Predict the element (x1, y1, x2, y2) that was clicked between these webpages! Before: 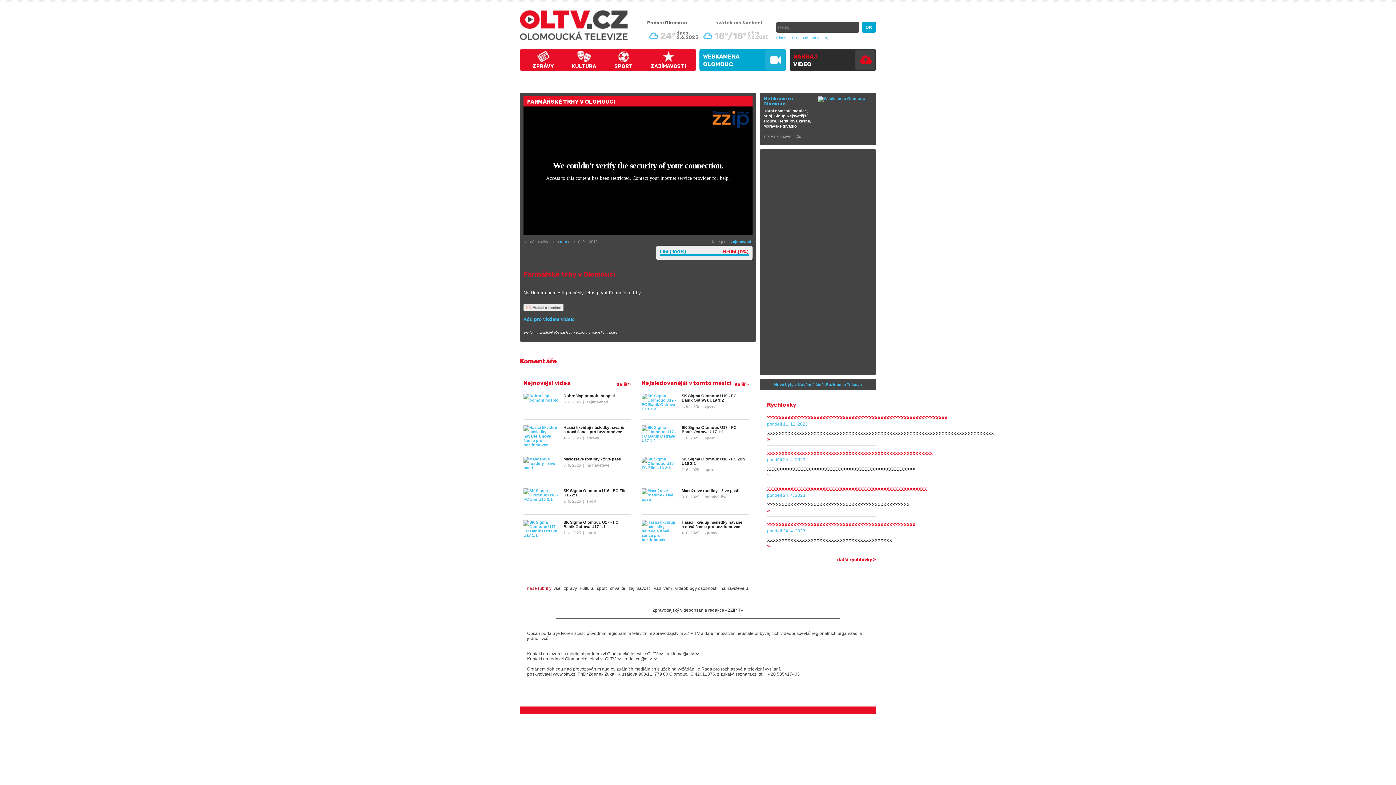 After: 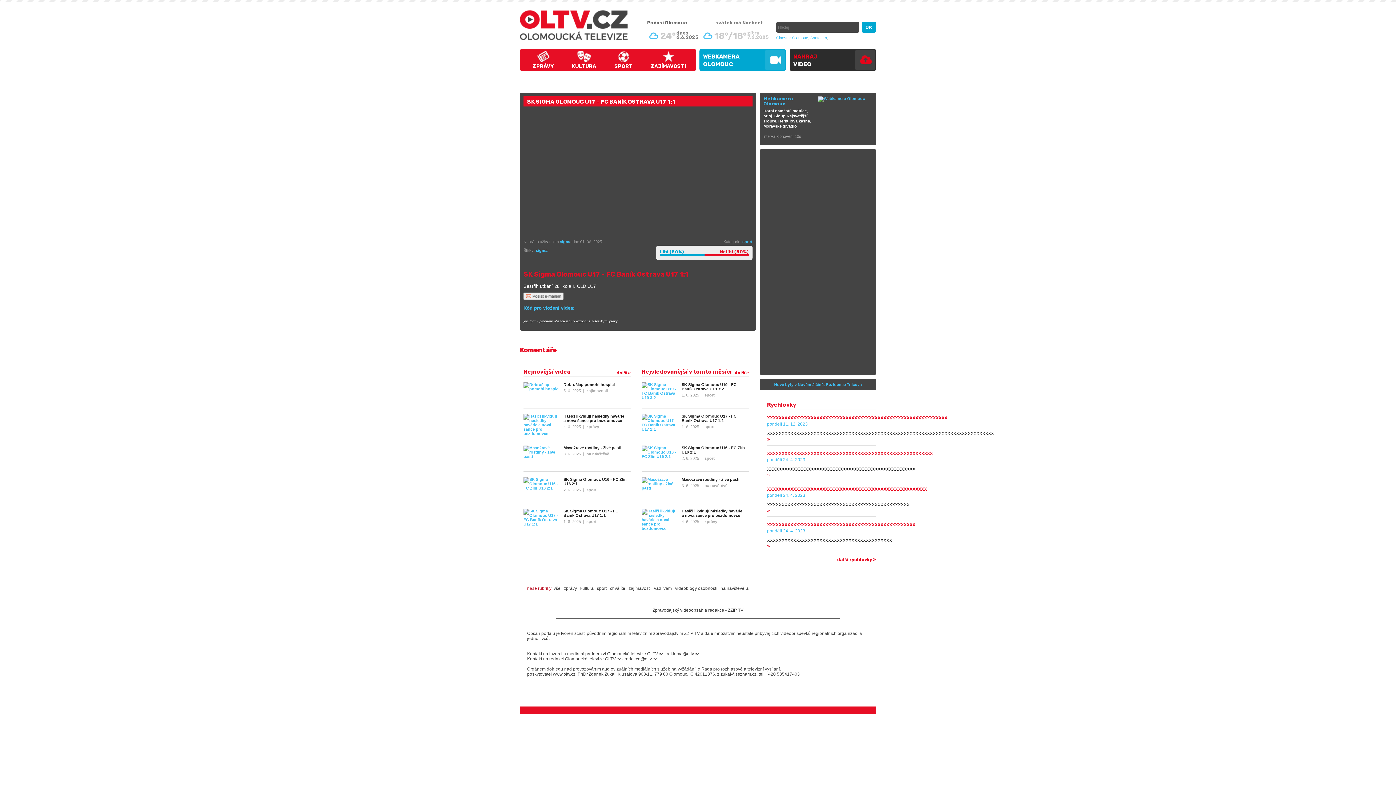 Action: label: SK Sigma Olomouc U17 - FC Baník Ostrava U17 1:1 bbox: (641, 425, 745, 434)